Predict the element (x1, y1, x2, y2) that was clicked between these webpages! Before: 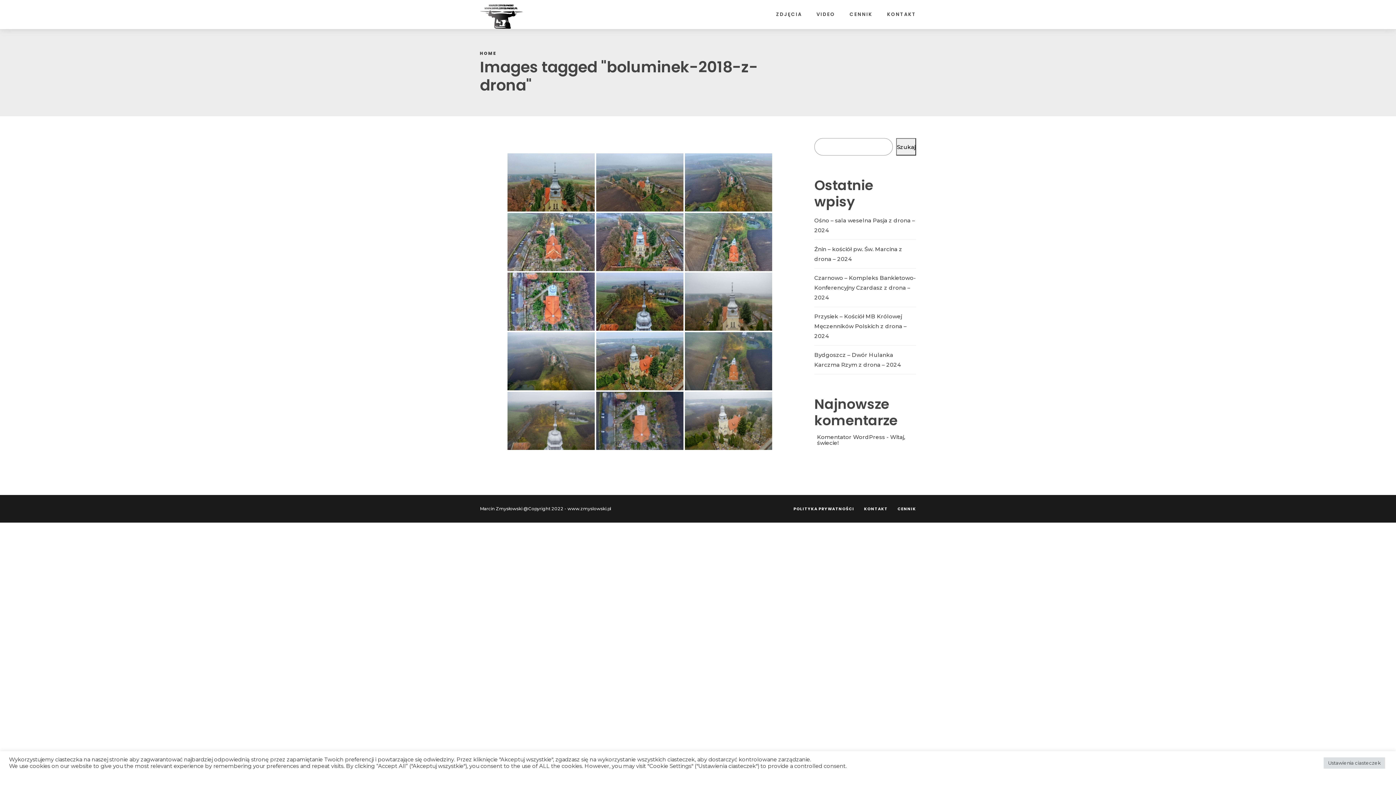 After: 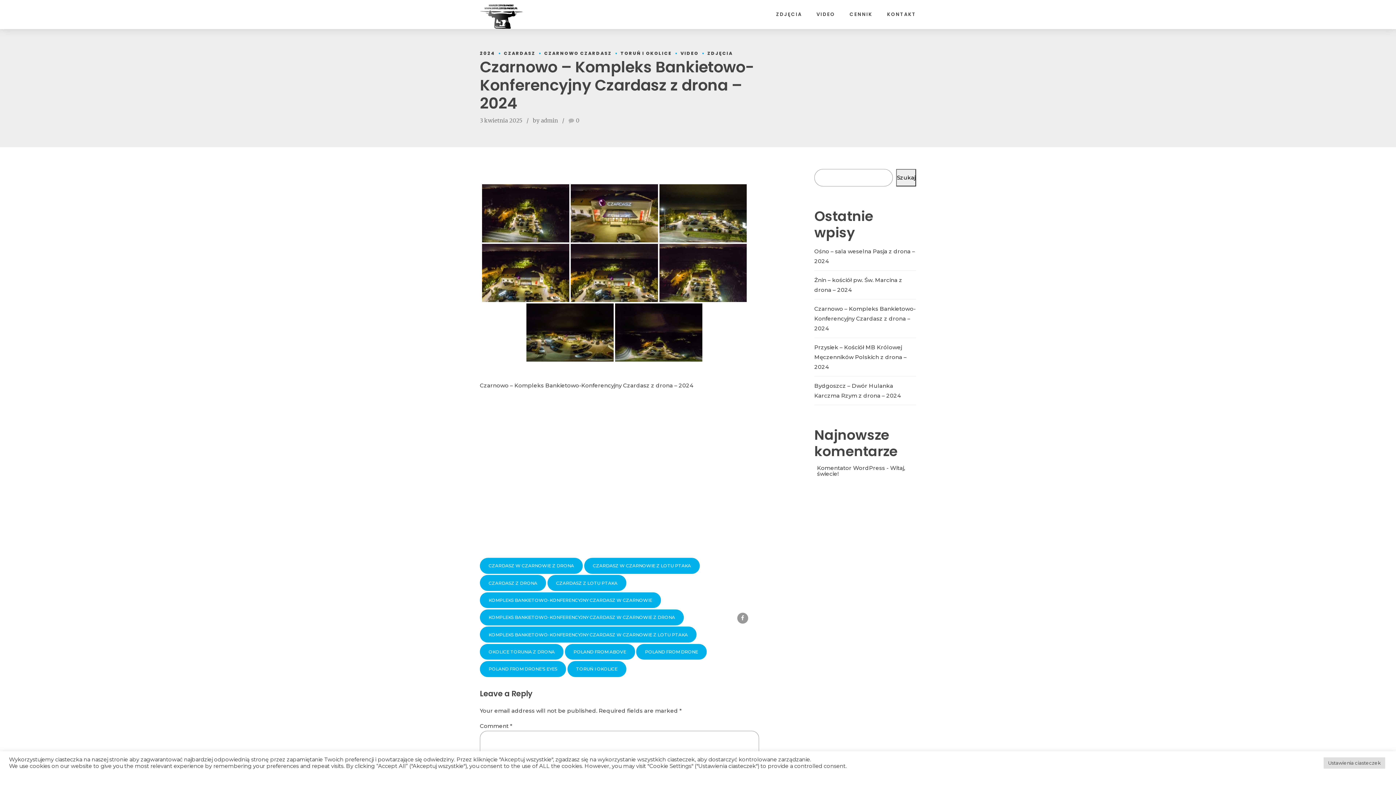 Action: bbox: (814, 273, 916, 302) label: Czarnowo – Kompleks Bankietowo-Konferencyjny Czardasz z drona – 2024